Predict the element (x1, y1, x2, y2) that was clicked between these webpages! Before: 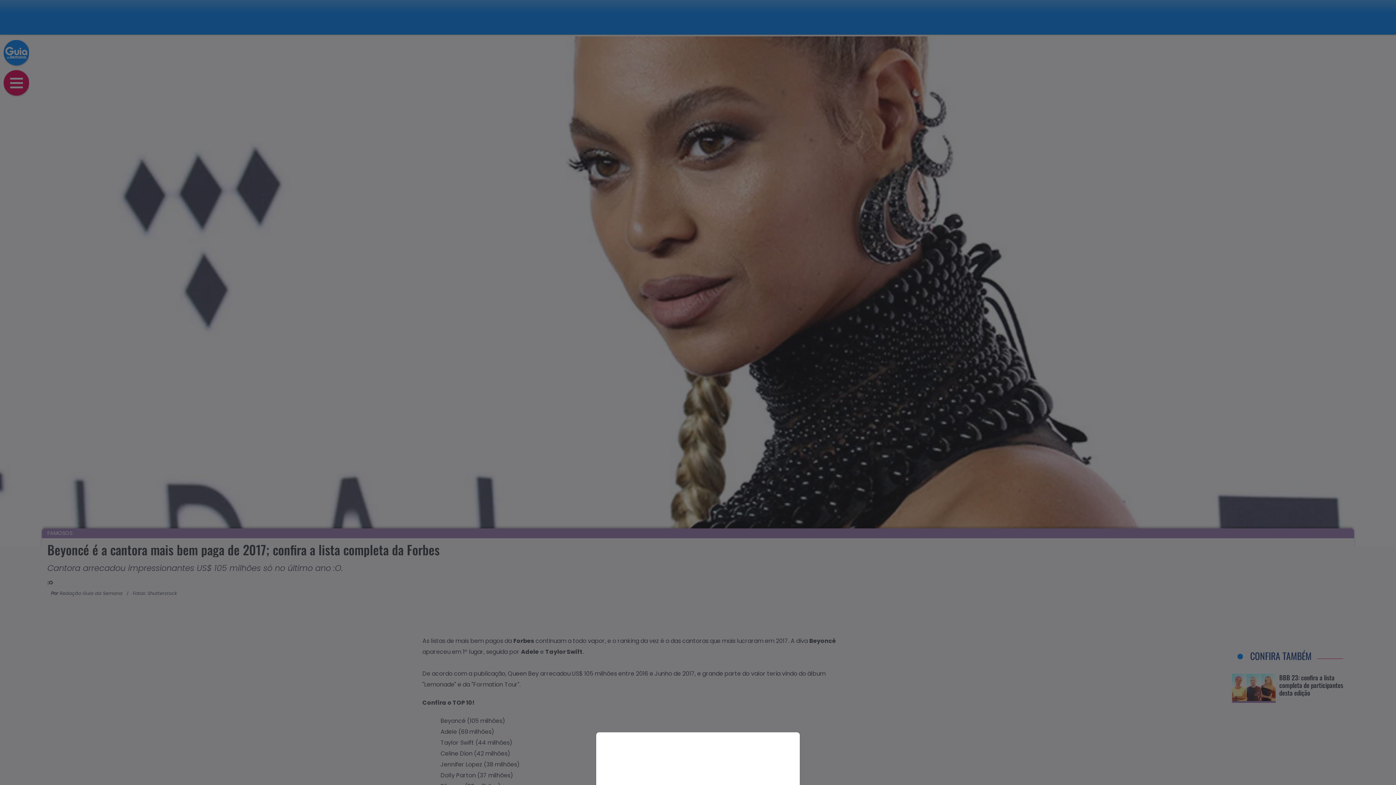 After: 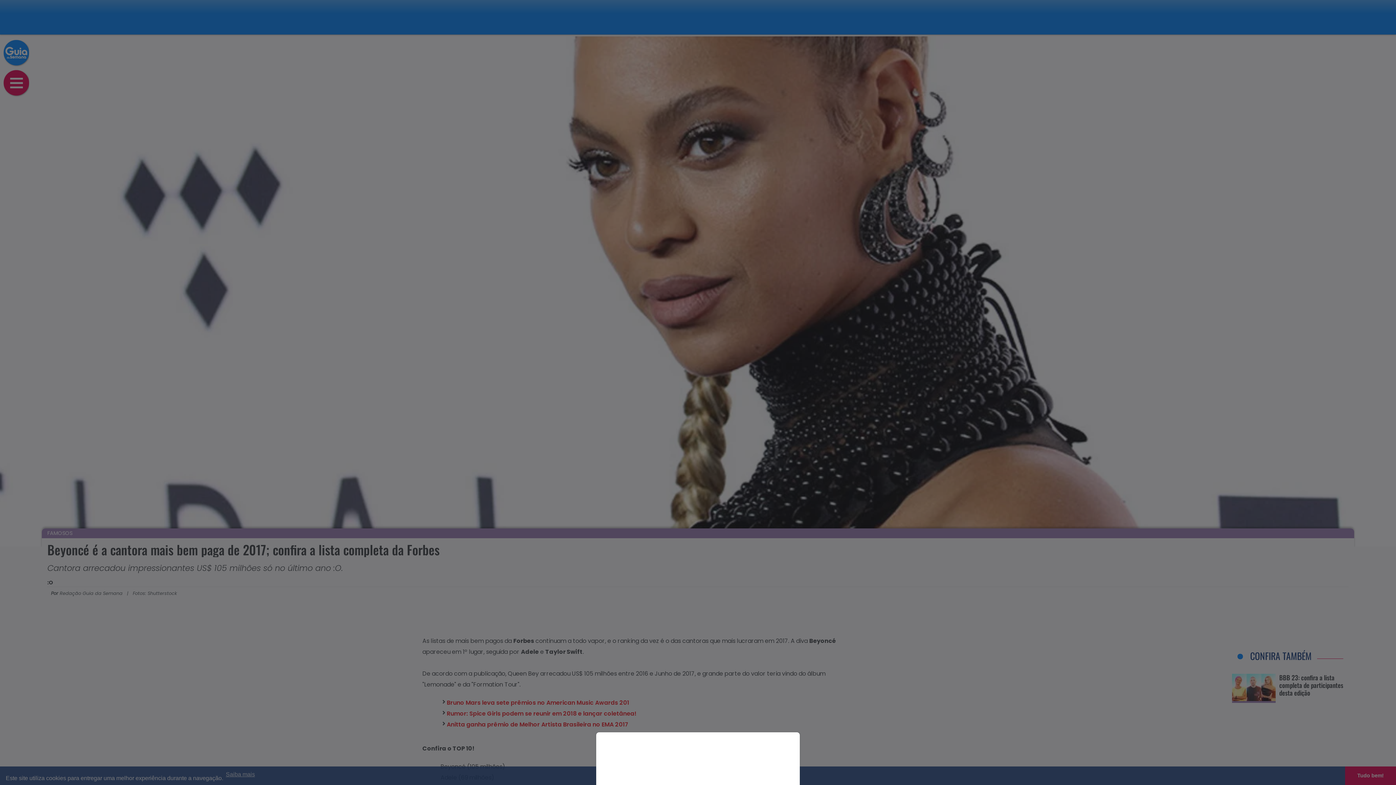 Action: bbox: (0, 0, 1396, 785)